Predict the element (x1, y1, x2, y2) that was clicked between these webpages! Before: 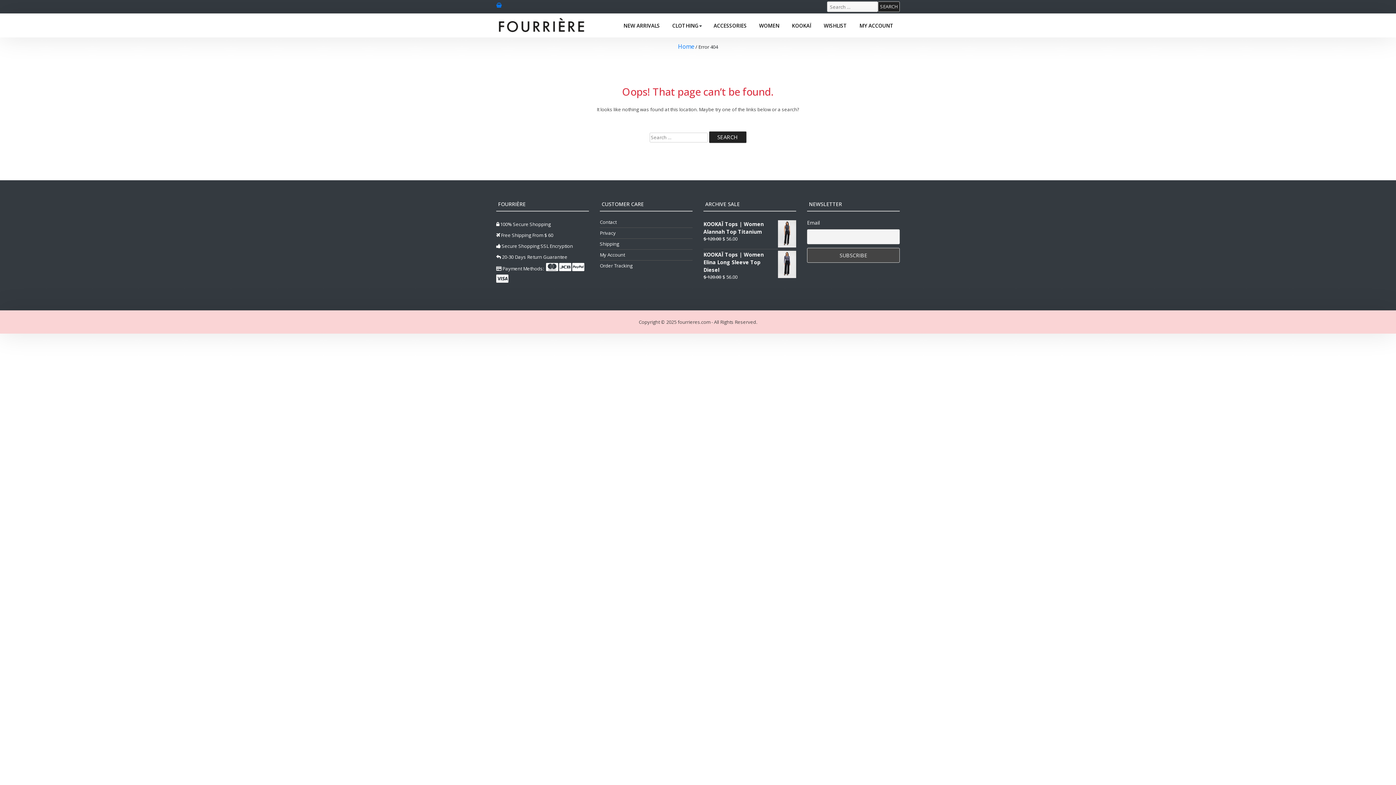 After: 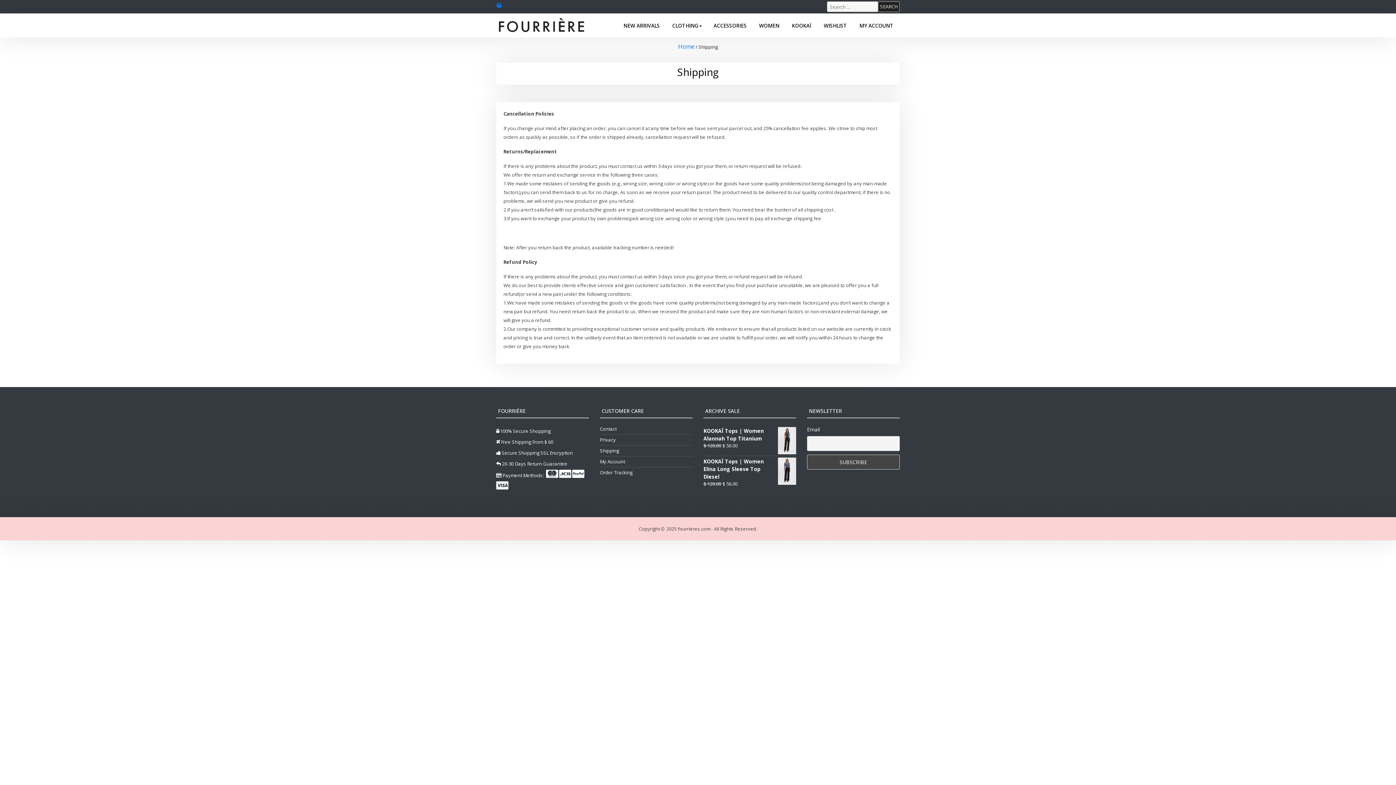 Action: label: Shipping bbox: (600, 240, 619, 247)